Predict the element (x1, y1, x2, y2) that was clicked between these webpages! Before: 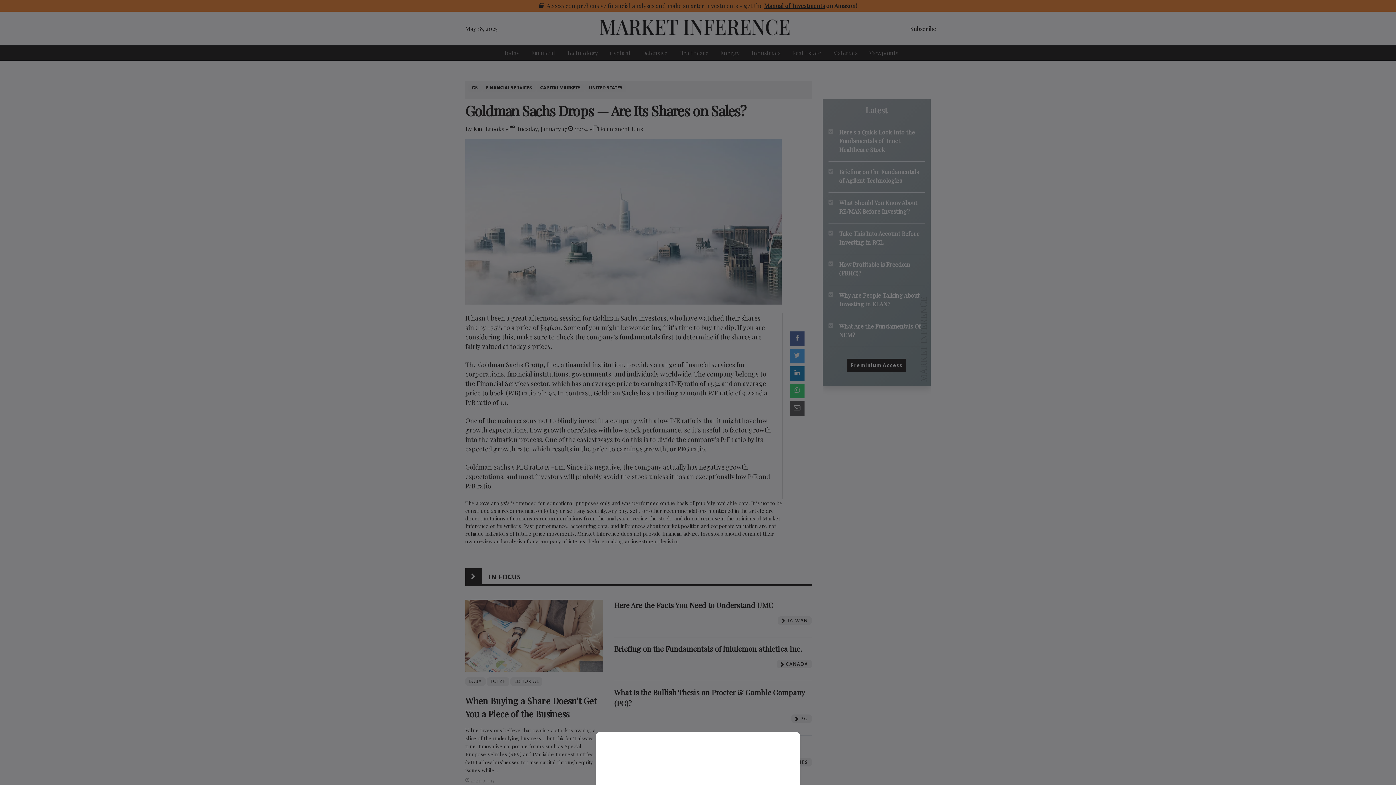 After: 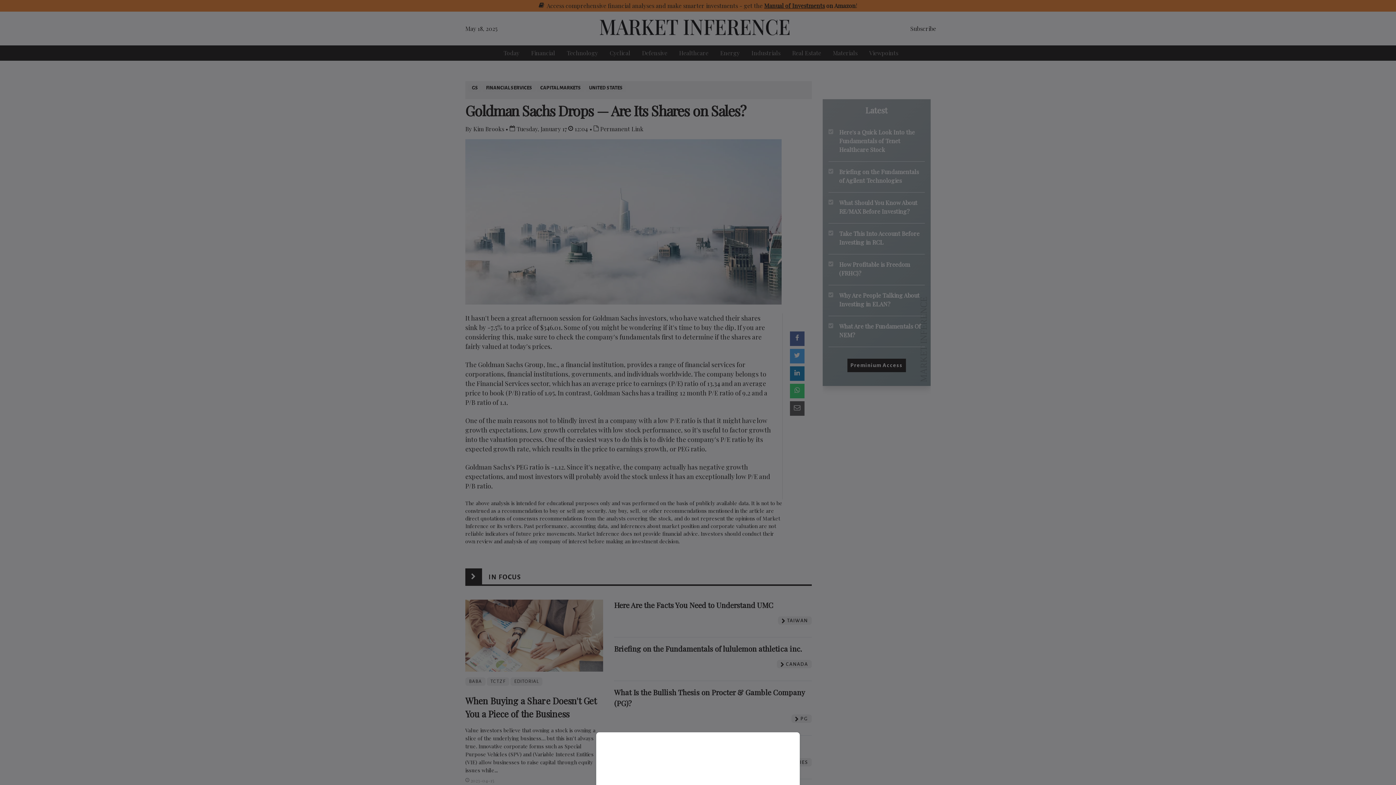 Action: bbox: (0, 0, 1396, 785)